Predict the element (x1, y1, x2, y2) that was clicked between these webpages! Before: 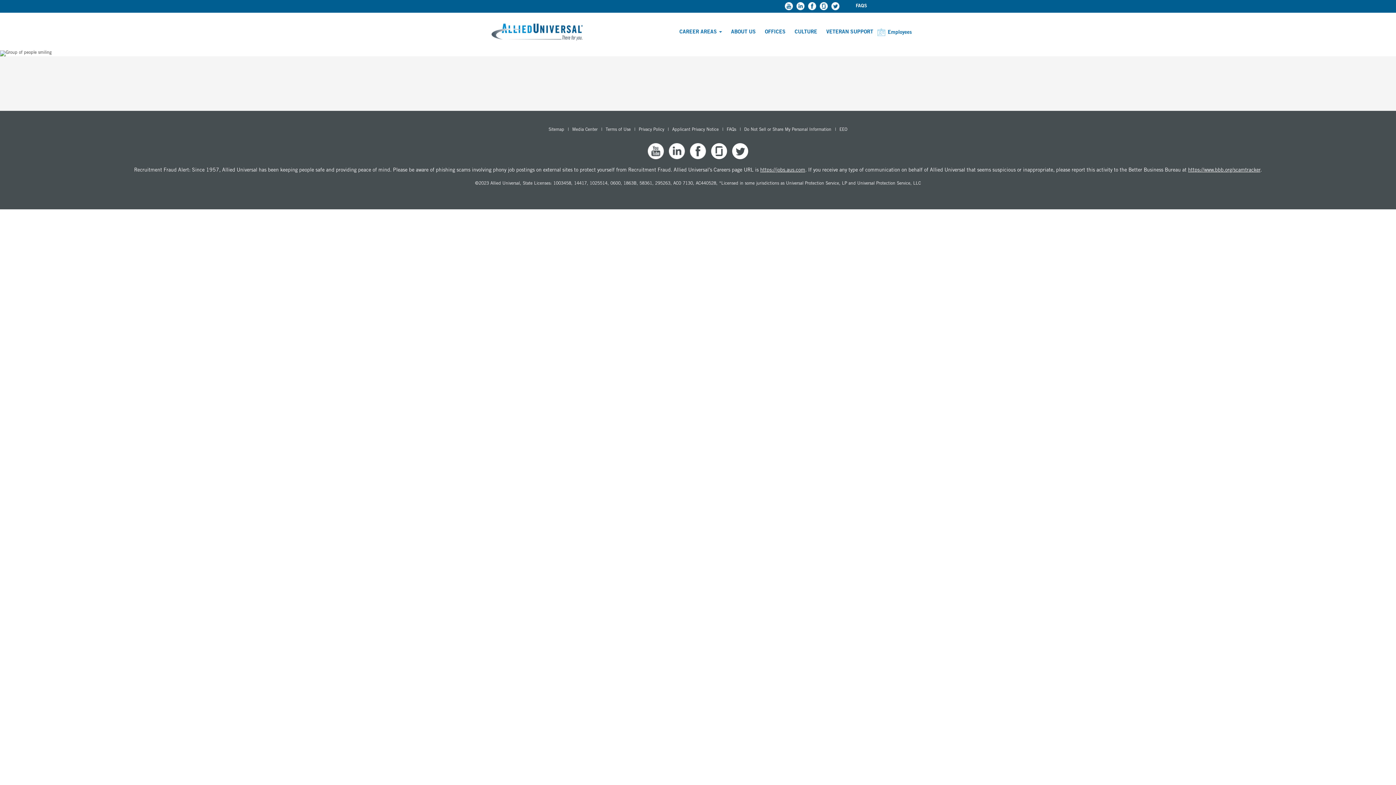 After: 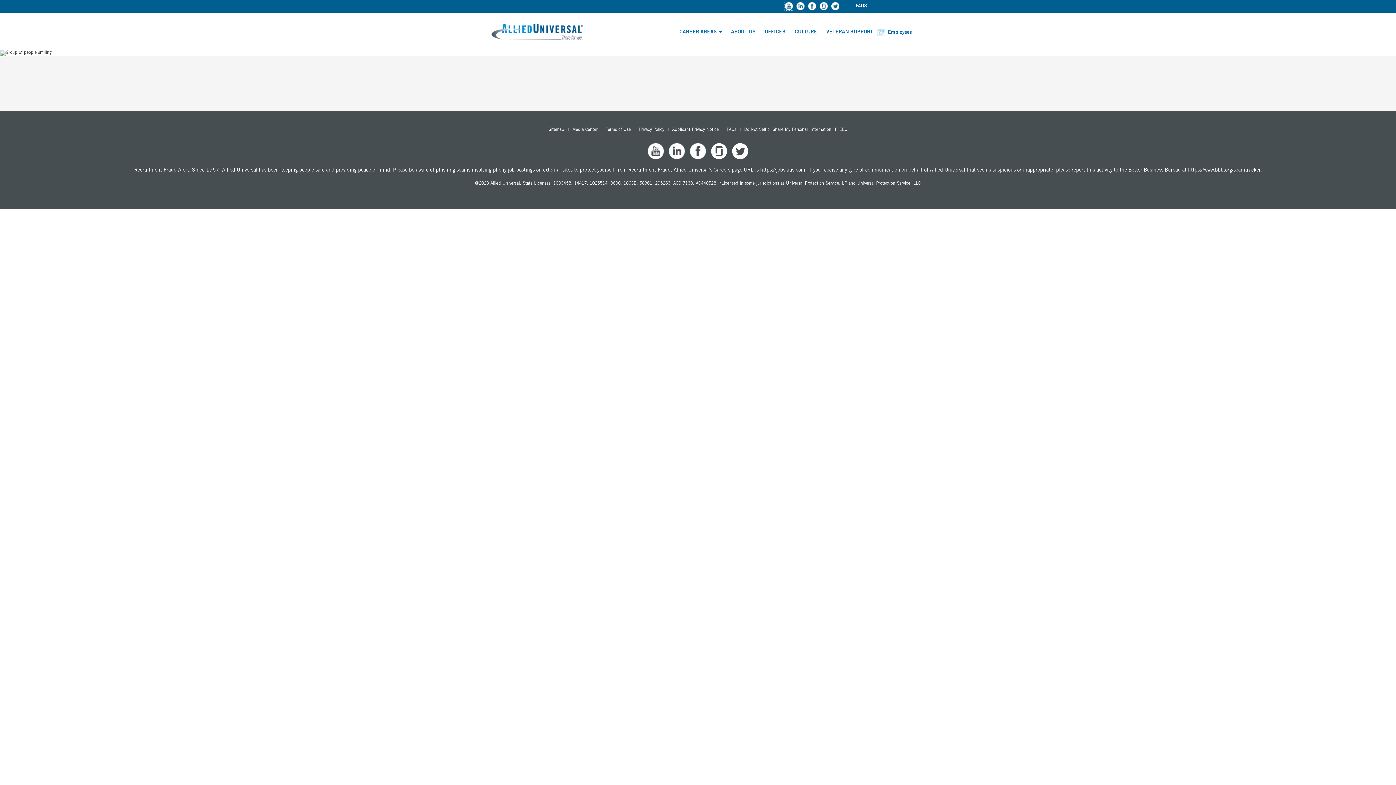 Action: bbox: (785, 3, 793, 9)